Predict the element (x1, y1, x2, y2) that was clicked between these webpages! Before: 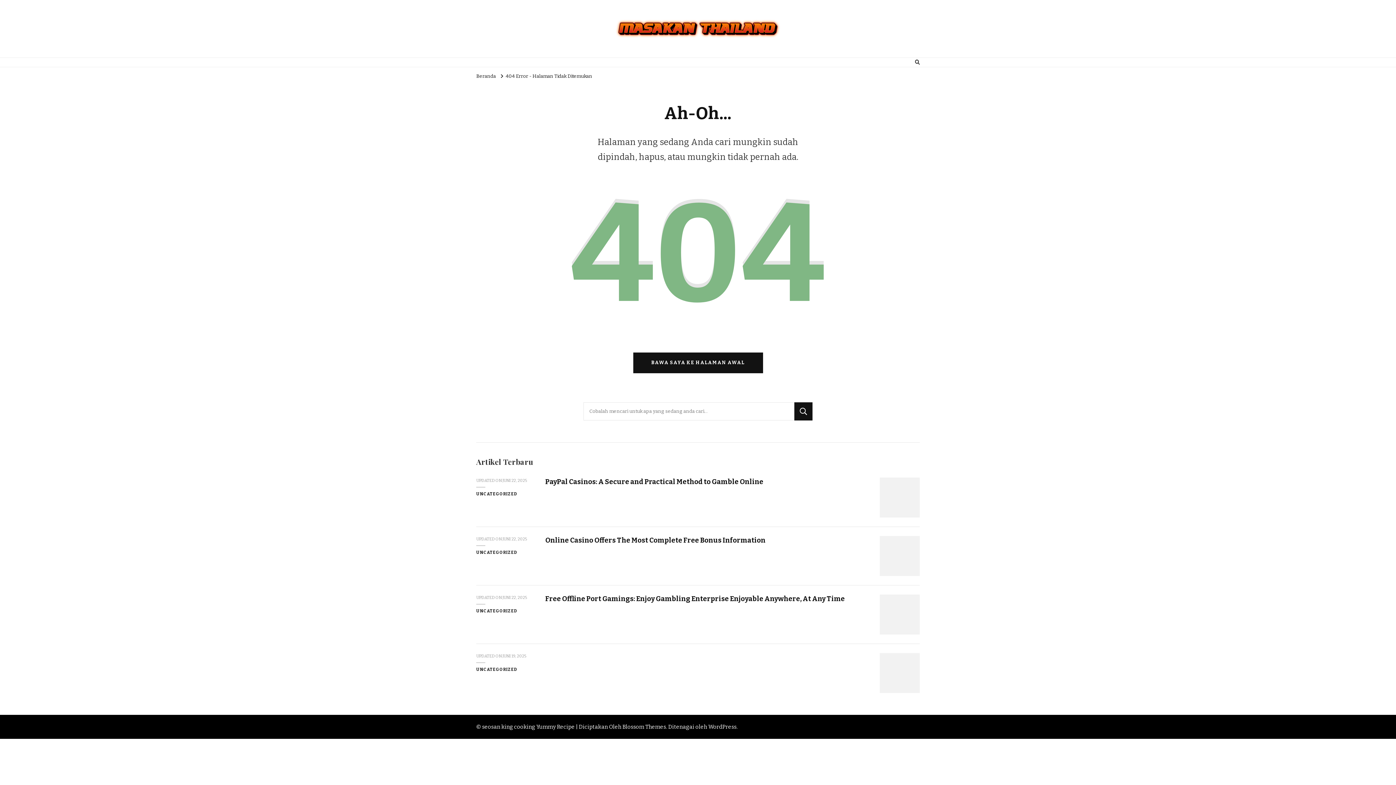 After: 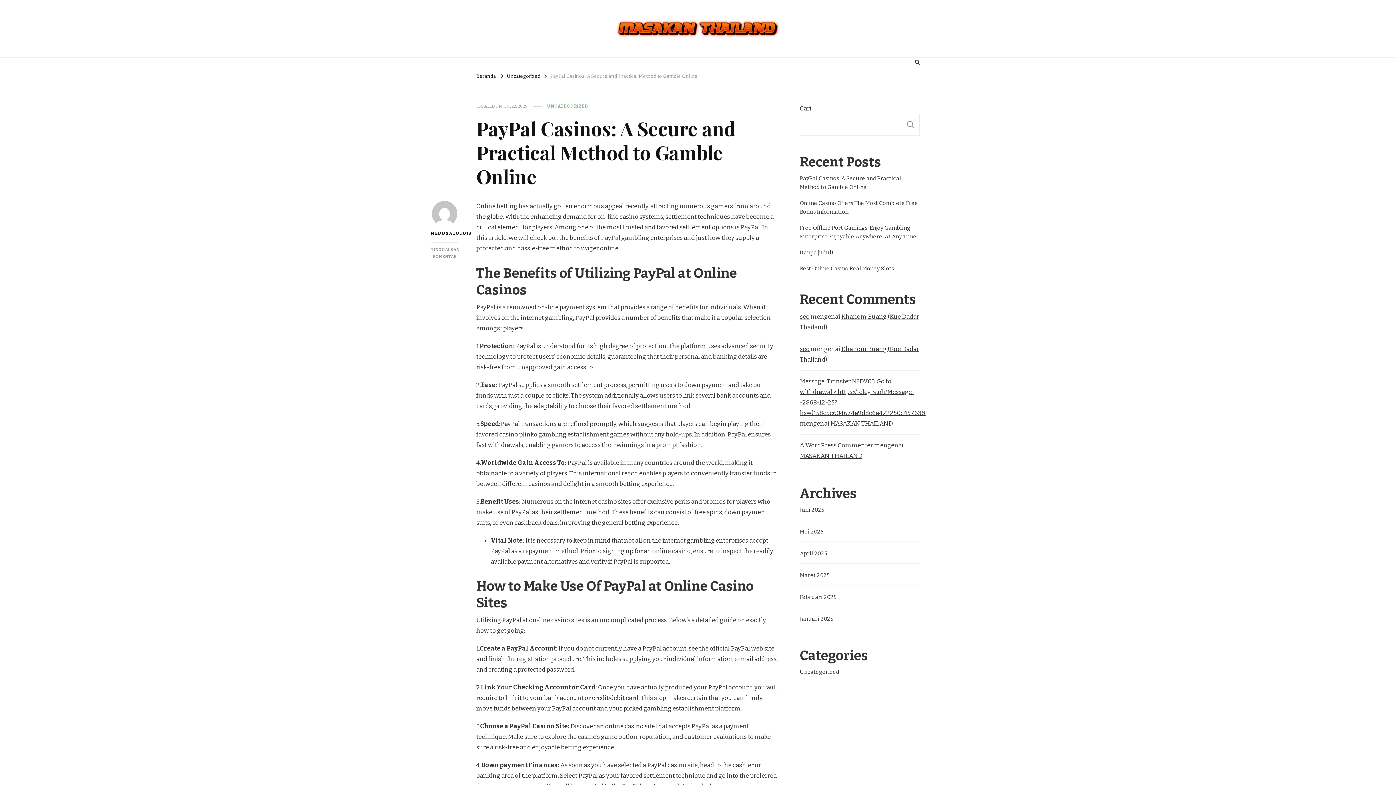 Action: label: JUNI 22, 2025 bbox: (502, 477, 527, 483)